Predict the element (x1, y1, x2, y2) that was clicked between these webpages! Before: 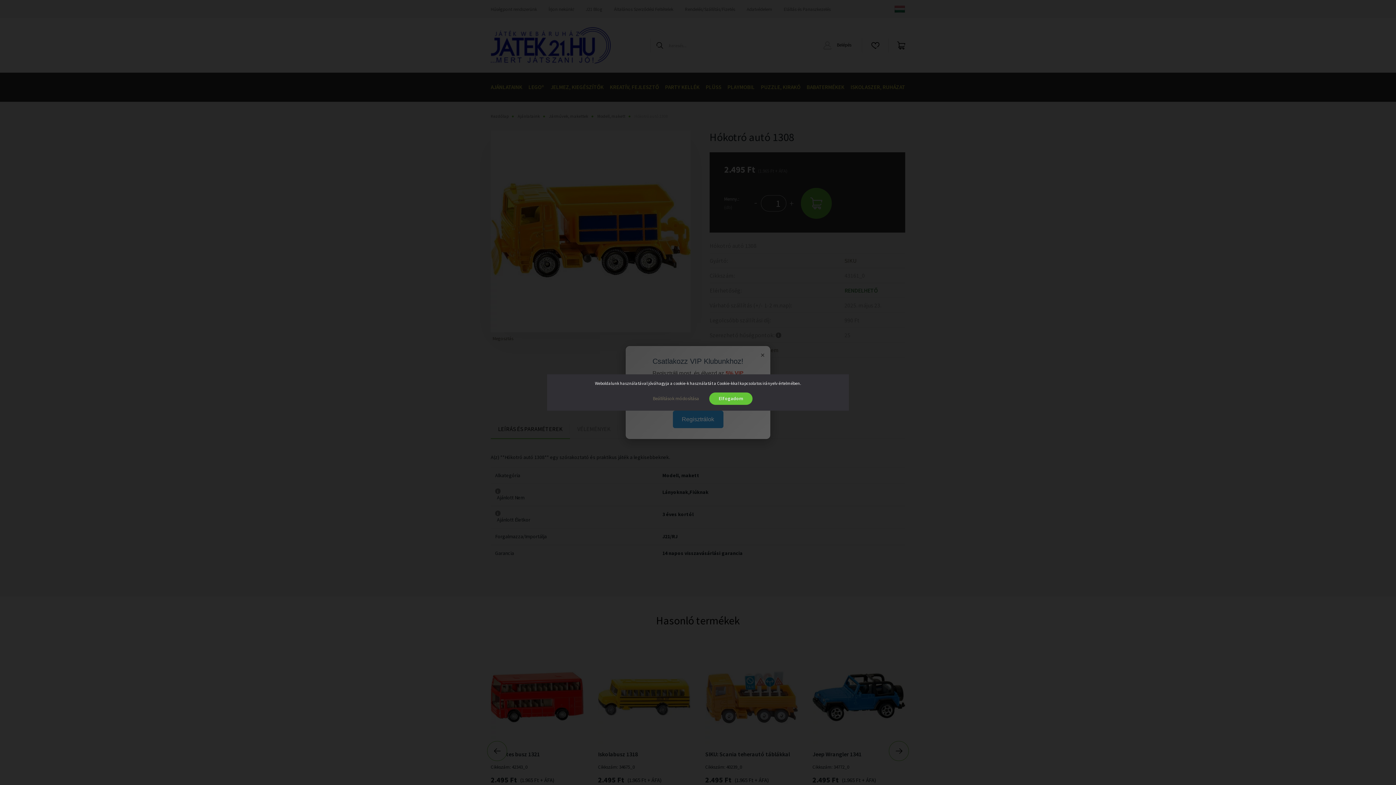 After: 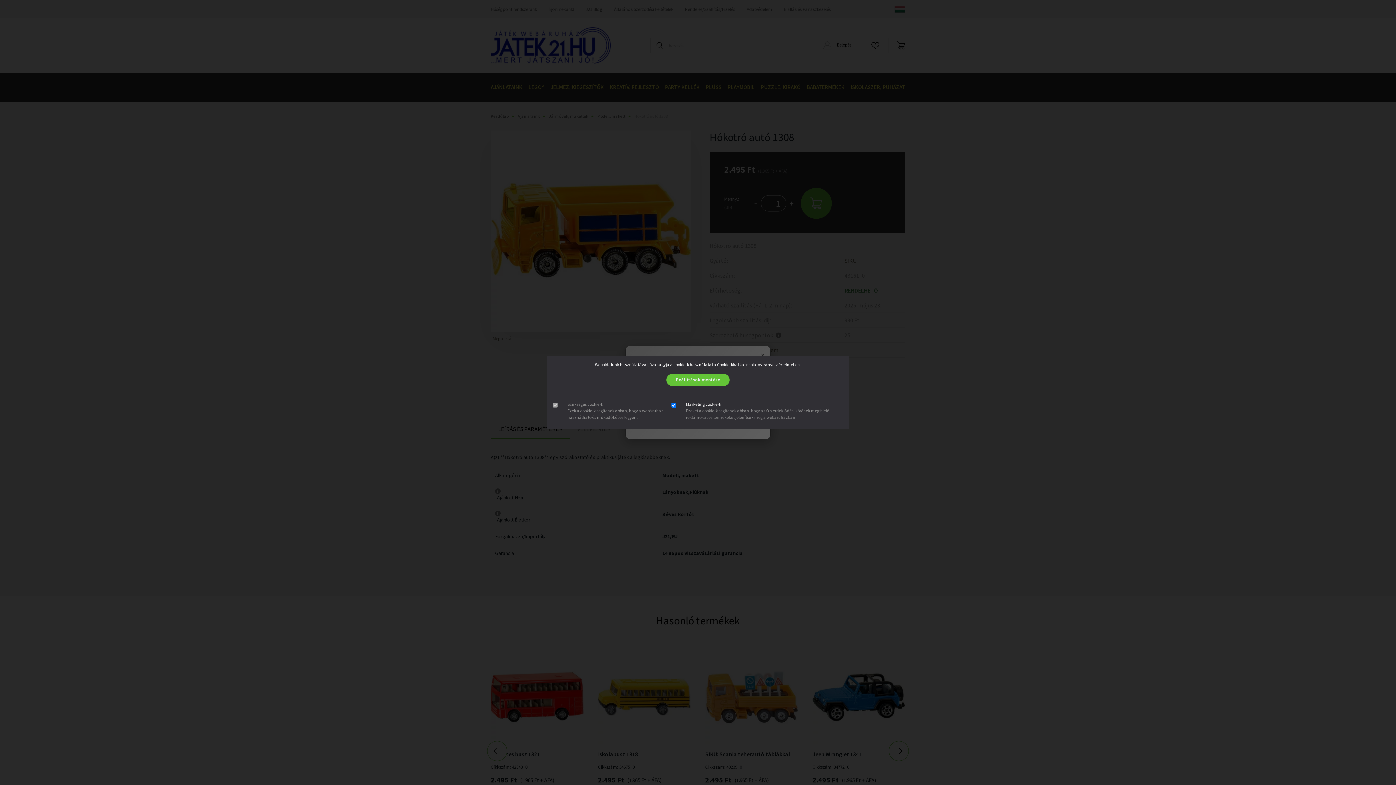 Action: label: Beállítások módosítása bbox: (643, 392, 708, 405)